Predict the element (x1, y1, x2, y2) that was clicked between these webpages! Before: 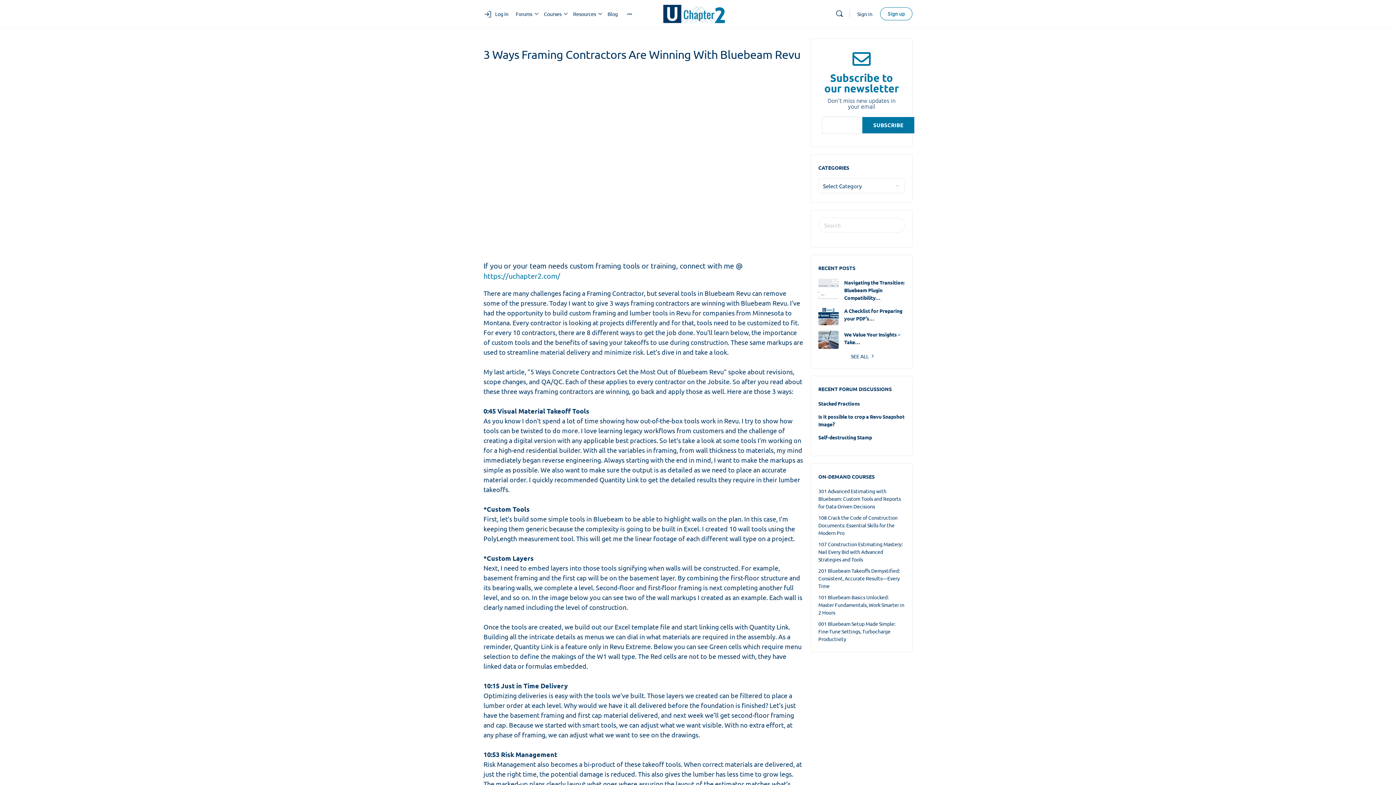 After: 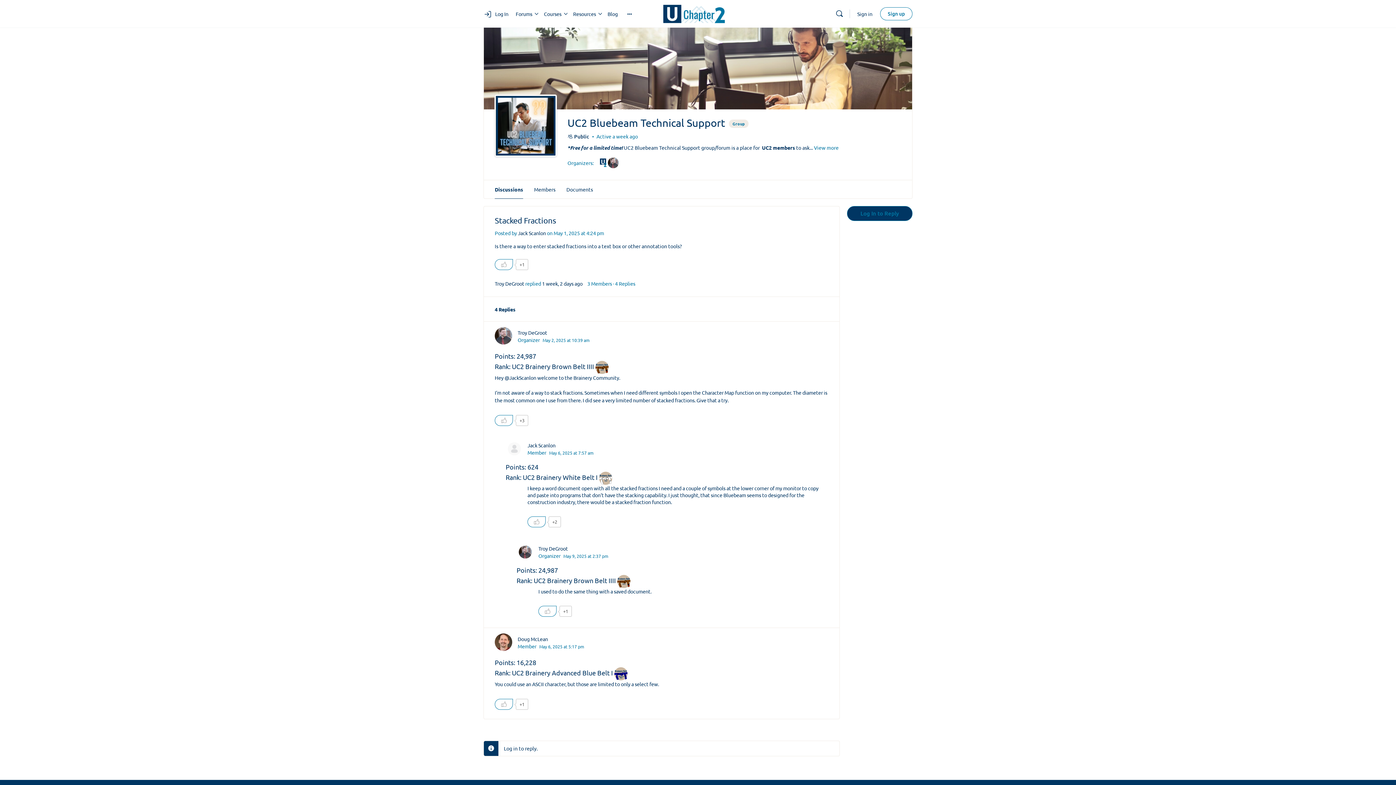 Action: label: Stacked Fractions bbox: (818, 400, 860, 406)